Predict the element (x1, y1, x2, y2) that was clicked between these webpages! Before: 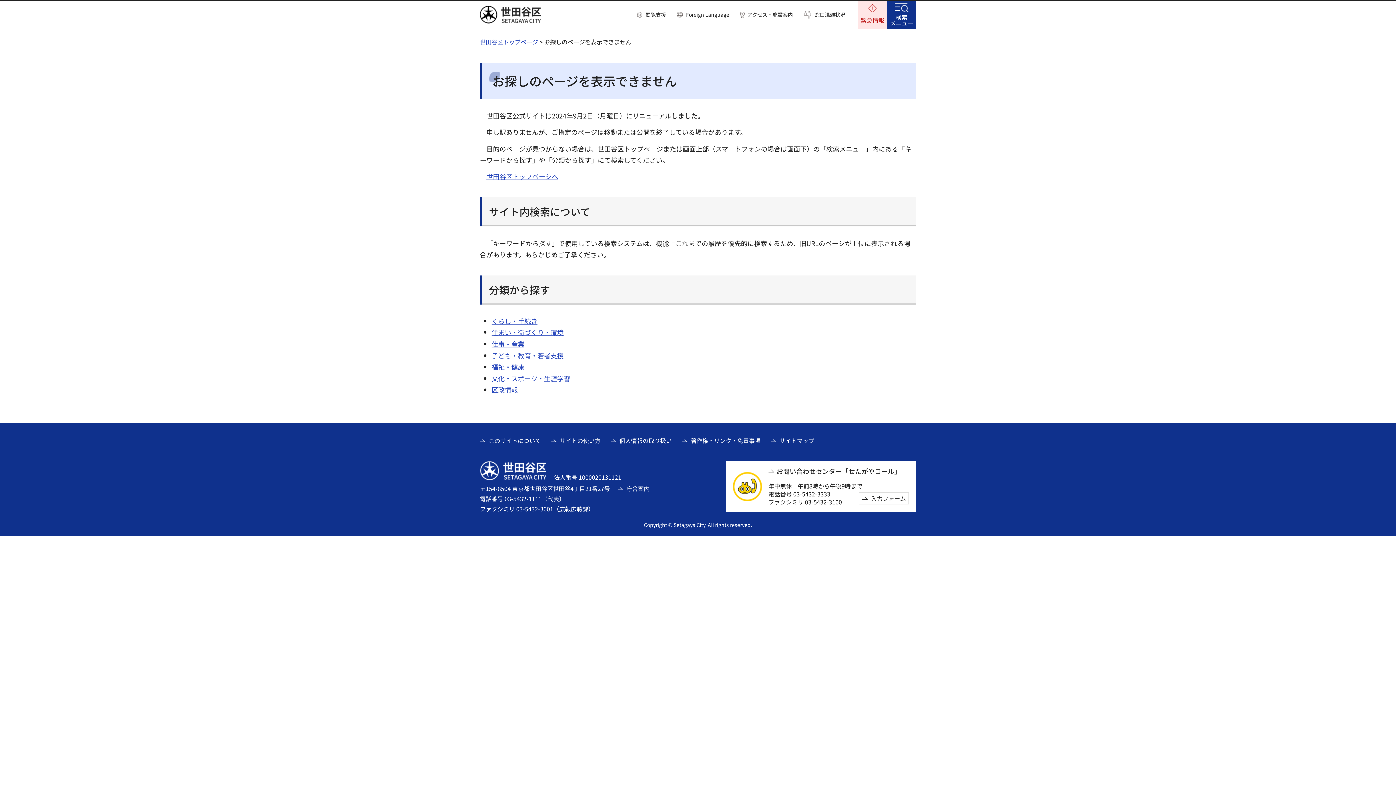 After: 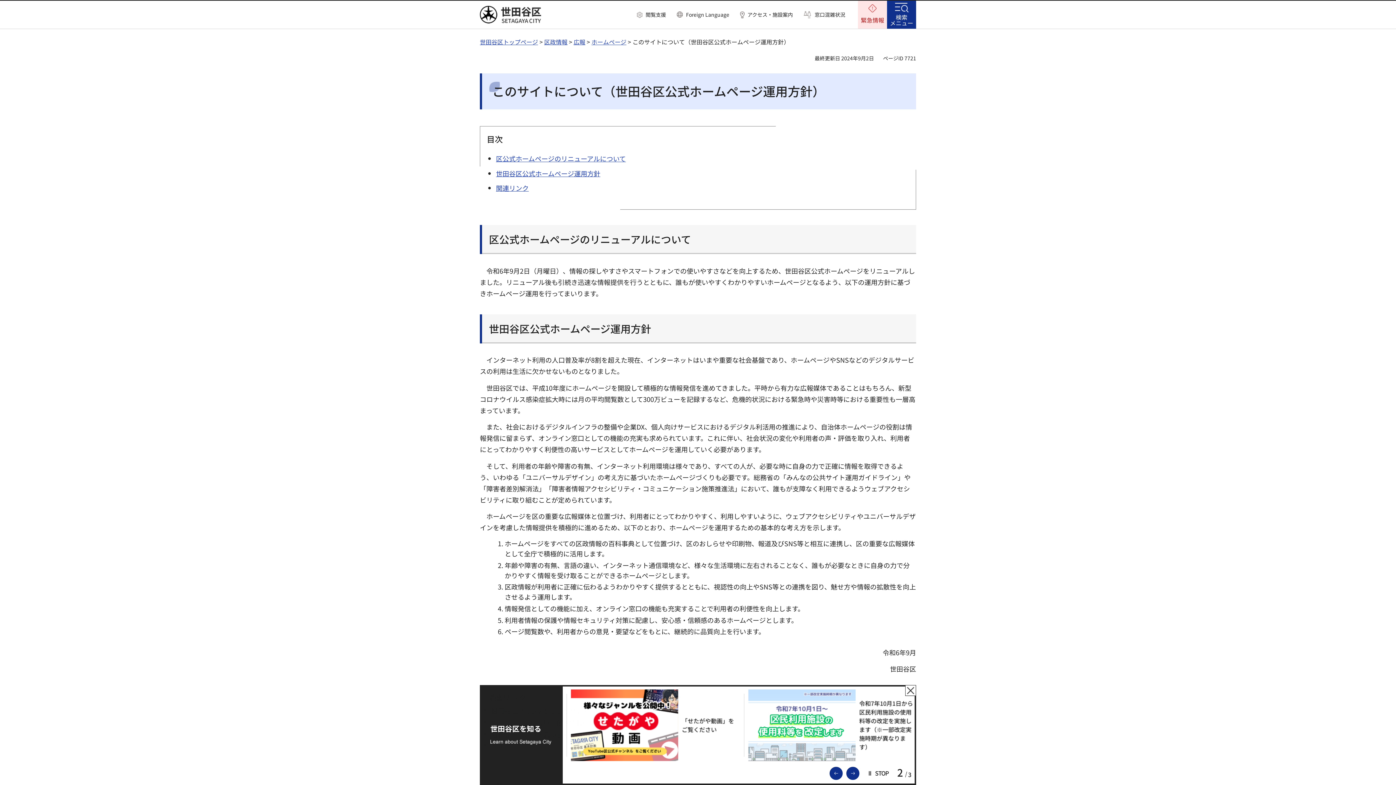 Action: label: このサイトについて bbox: (480, 436, 541, 444)